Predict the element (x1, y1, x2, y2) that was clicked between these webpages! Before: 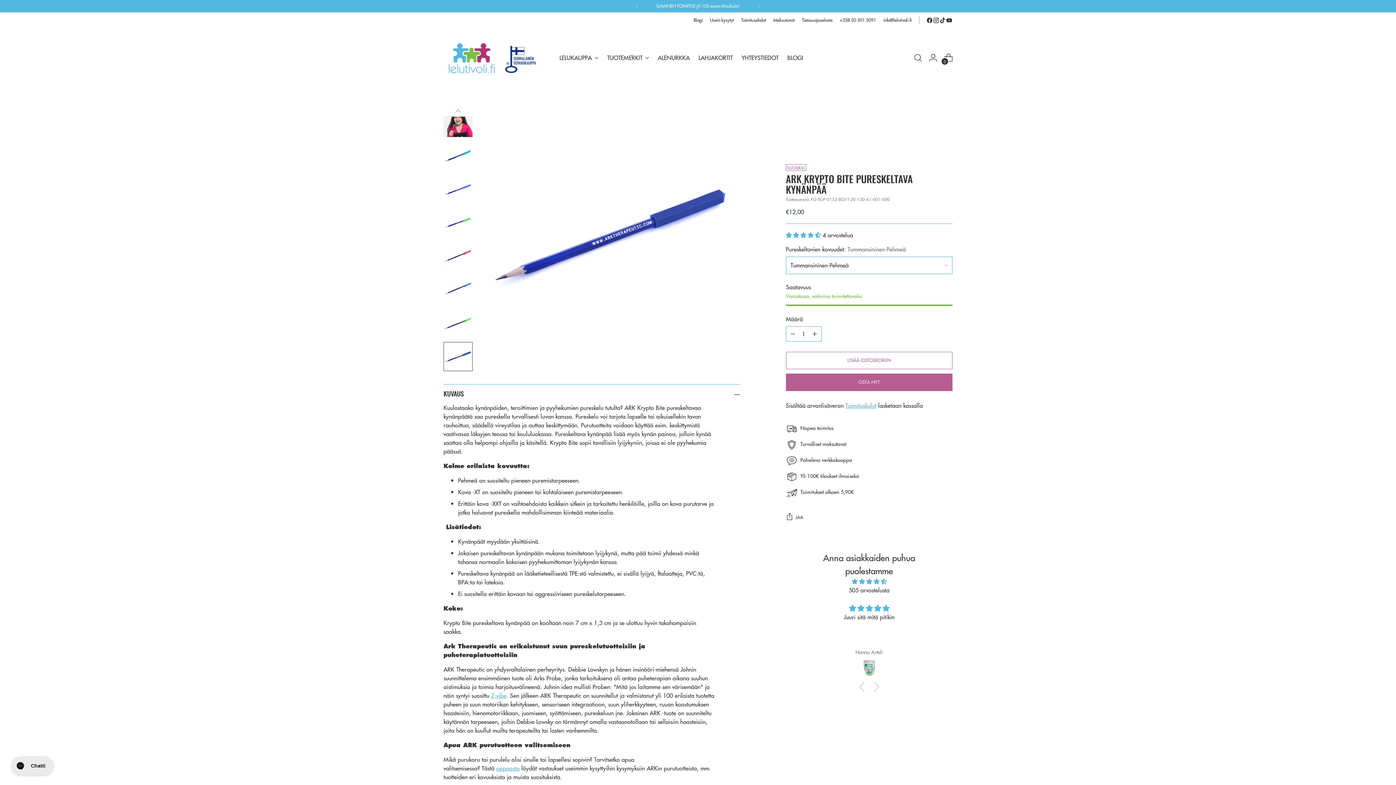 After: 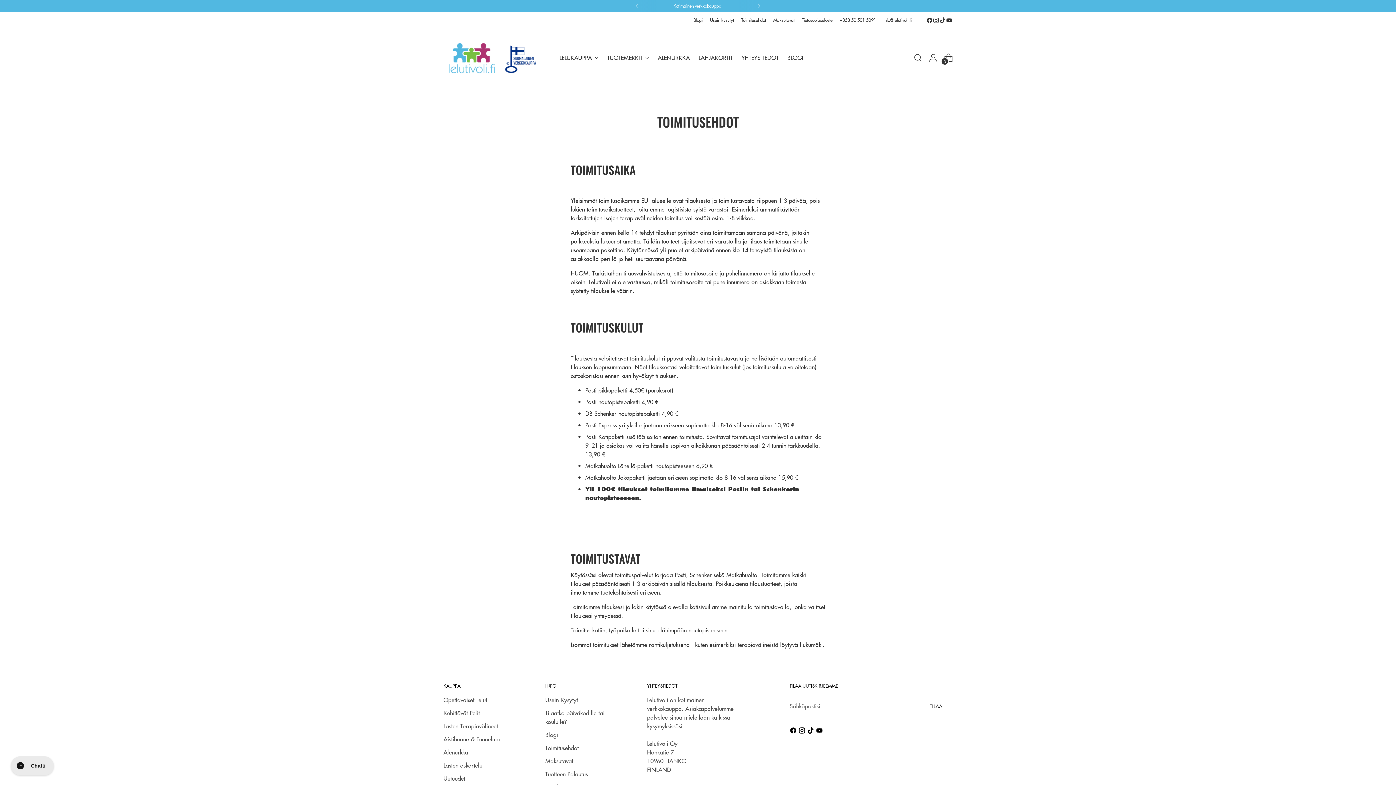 Action: bbox: (741, 12, 766, 28) label: Toimitusehdot